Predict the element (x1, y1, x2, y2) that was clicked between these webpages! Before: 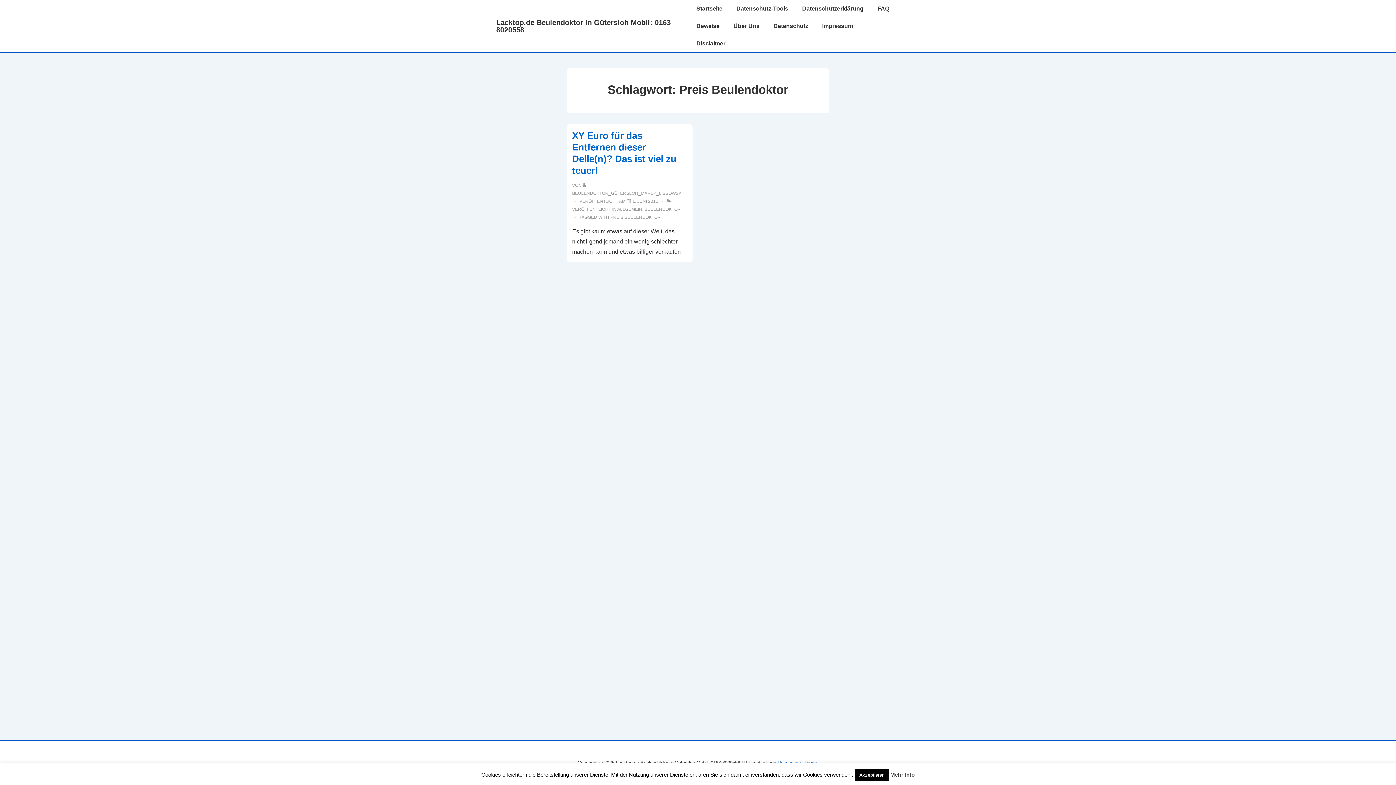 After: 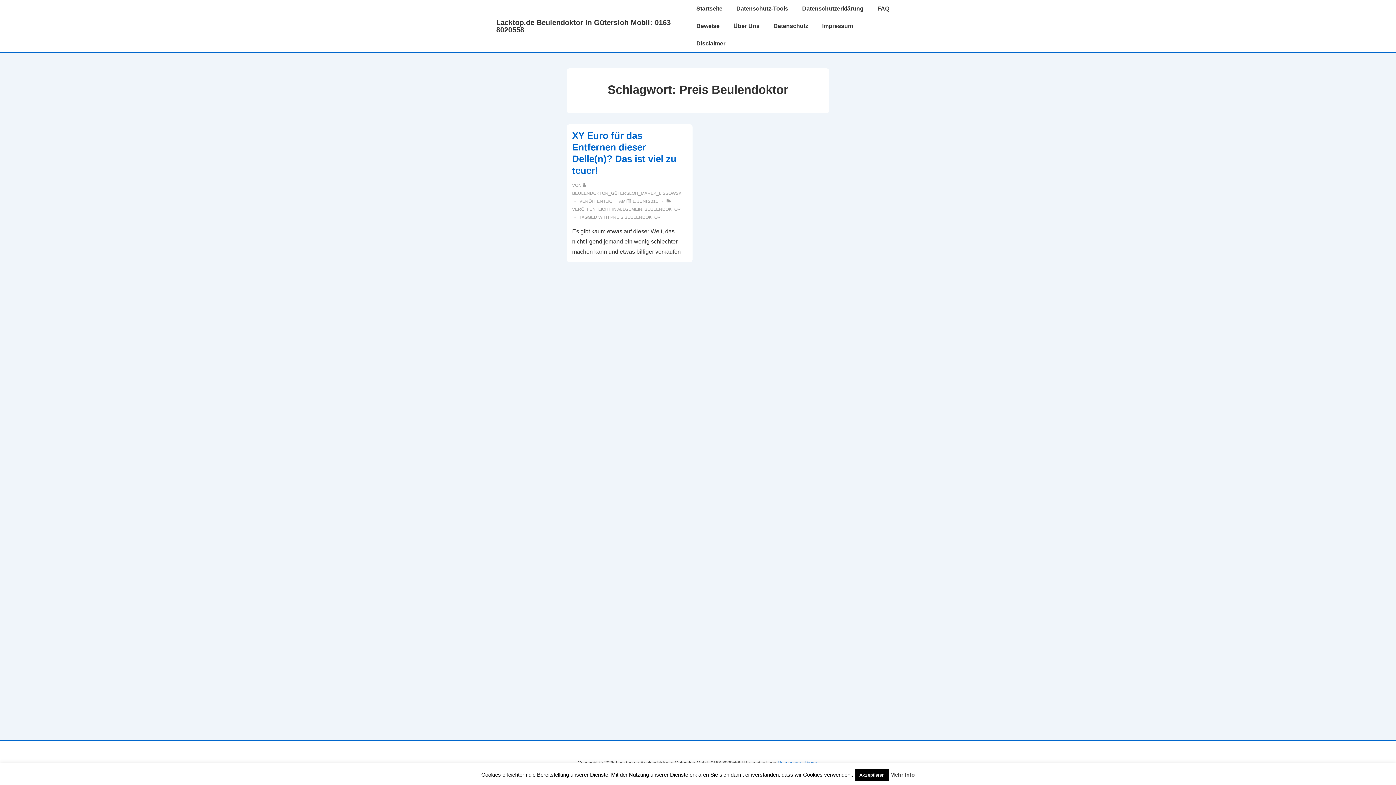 Action: label: Mehr Info bbox: (890, 772, 914, 778)